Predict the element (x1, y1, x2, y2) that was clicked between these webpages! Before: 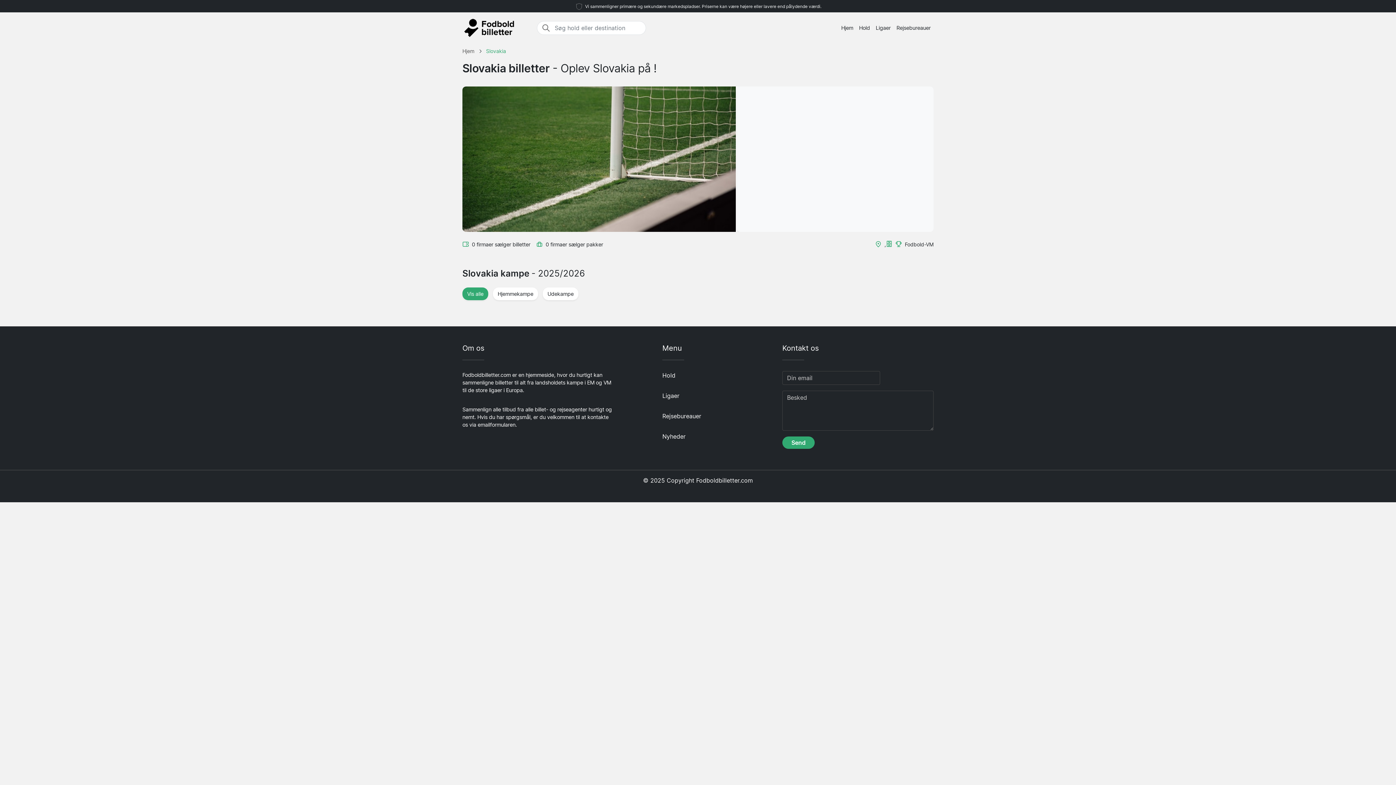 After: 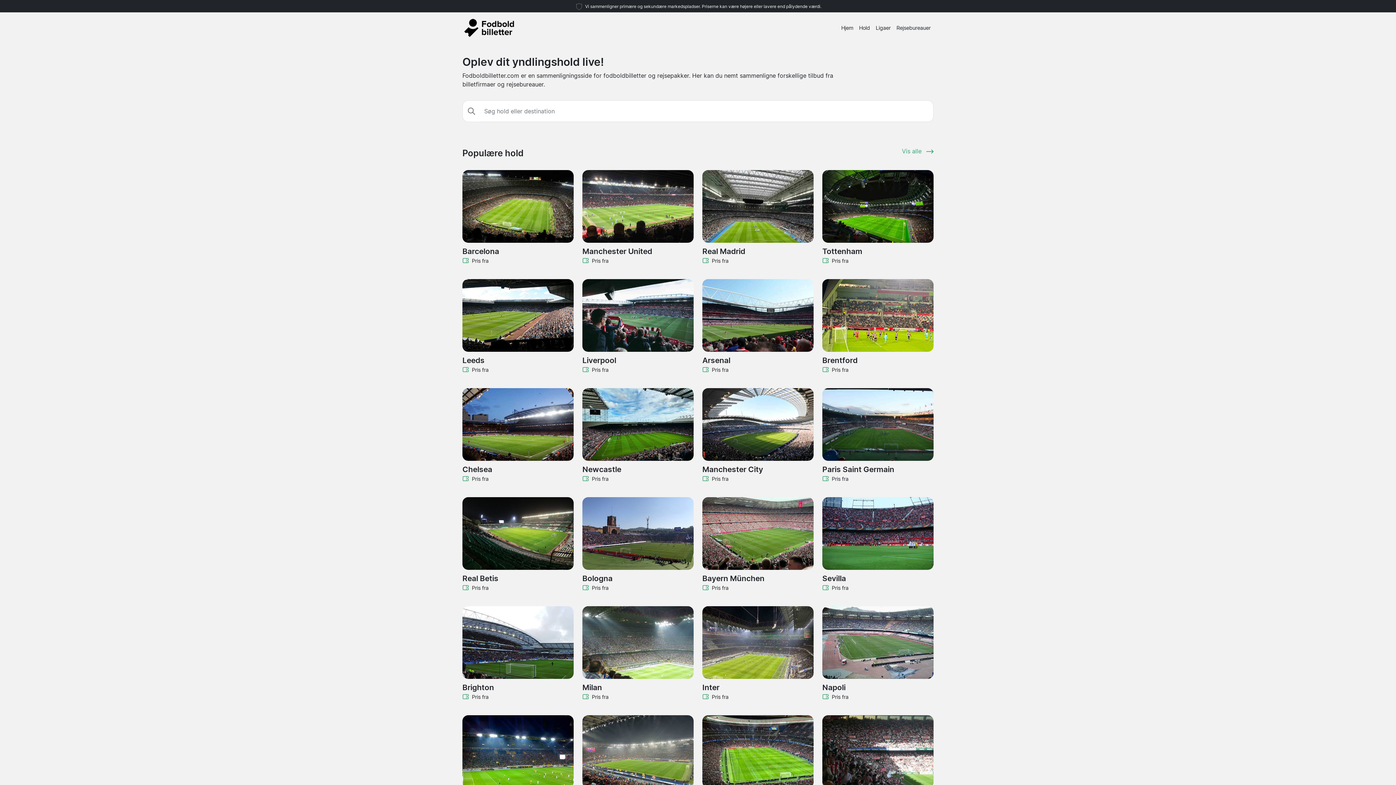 Action: bbox: (462, 47, 474, 54) label: Hjem